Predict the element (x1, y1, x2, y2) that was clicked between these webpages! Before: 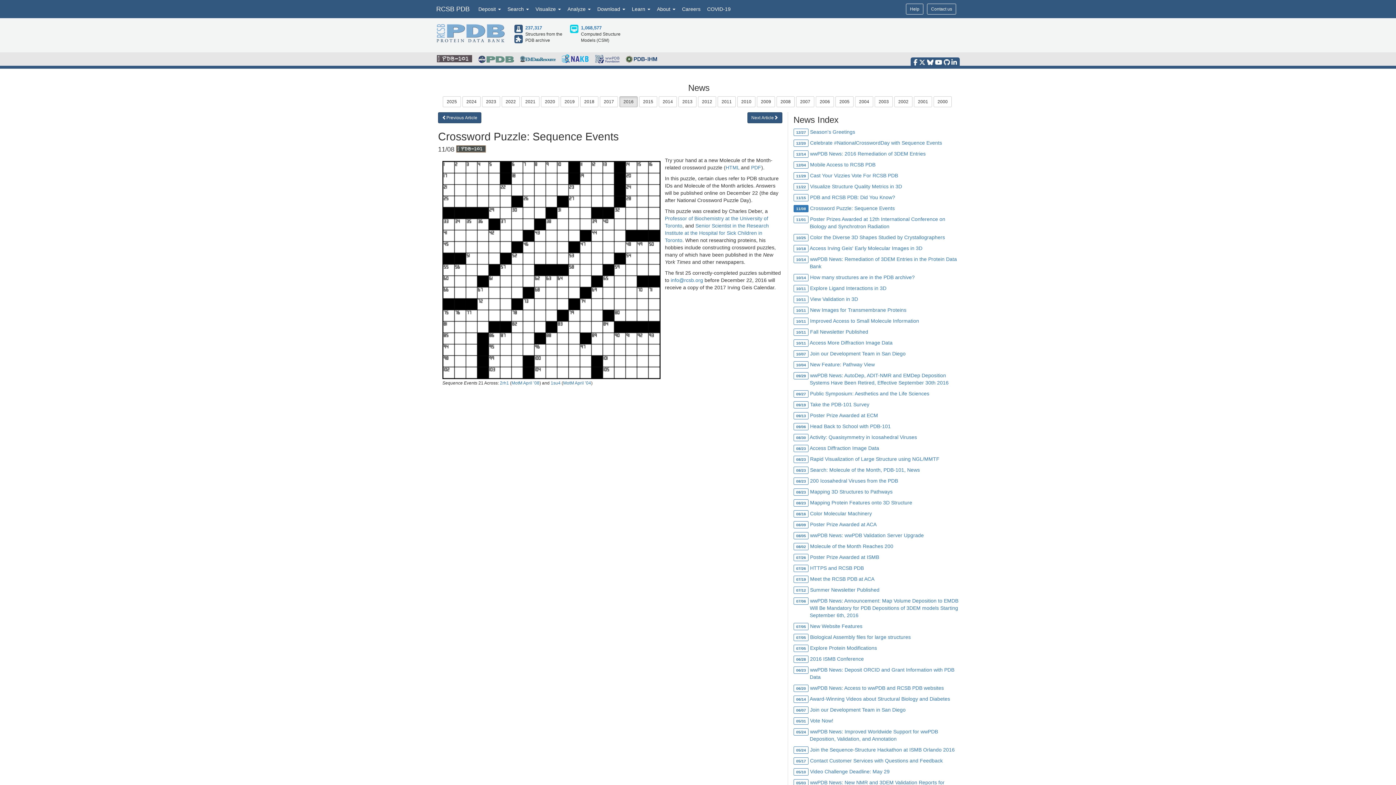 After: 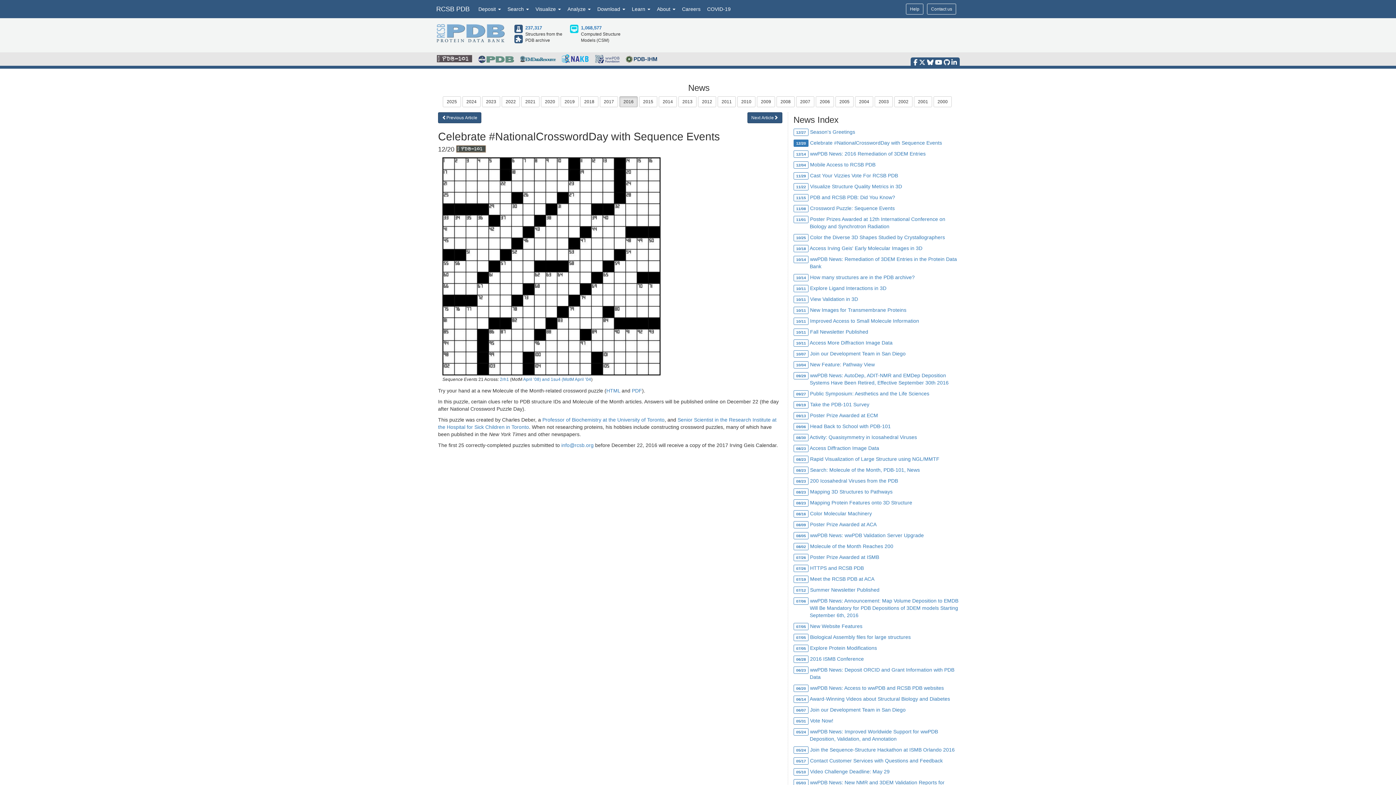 Action: bbox: (793, 140, 808, 145) label: 12/20